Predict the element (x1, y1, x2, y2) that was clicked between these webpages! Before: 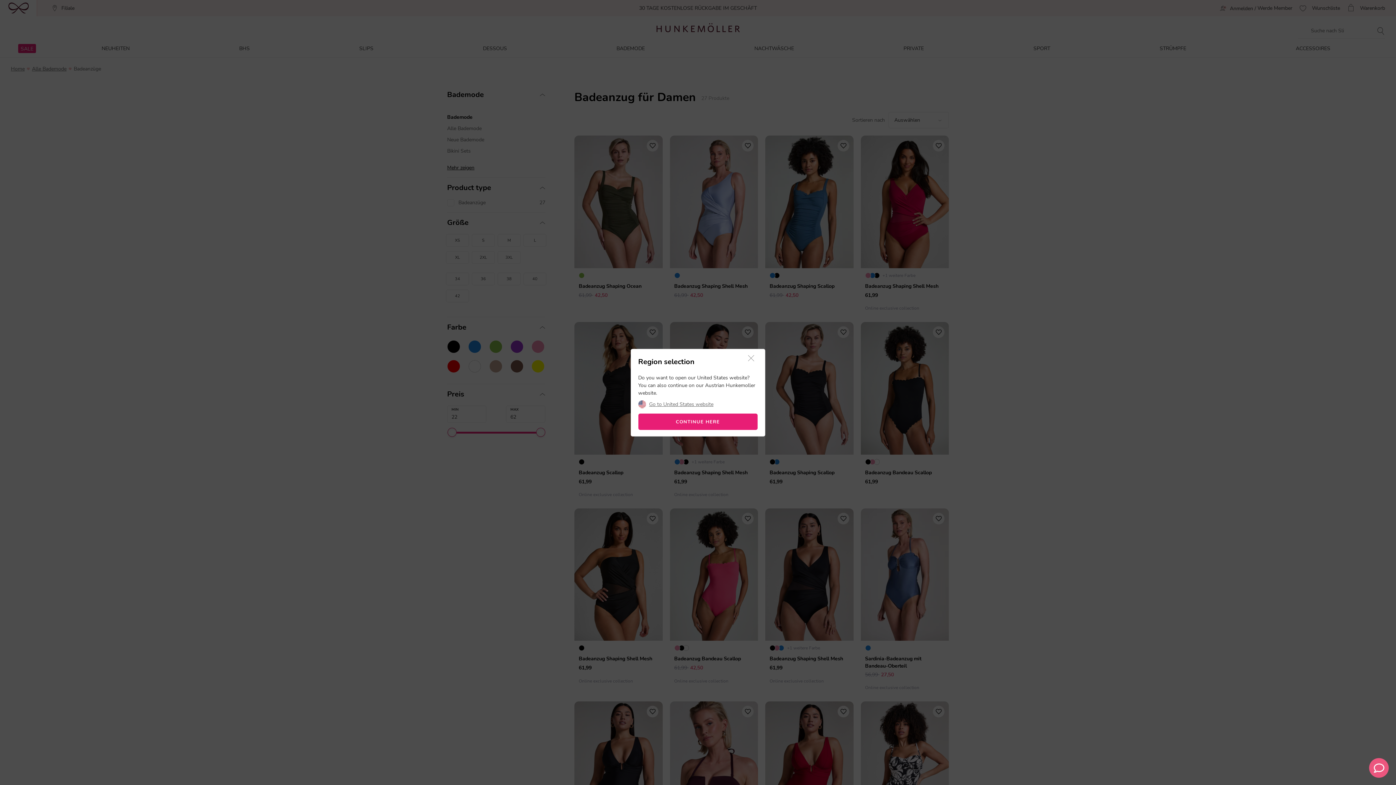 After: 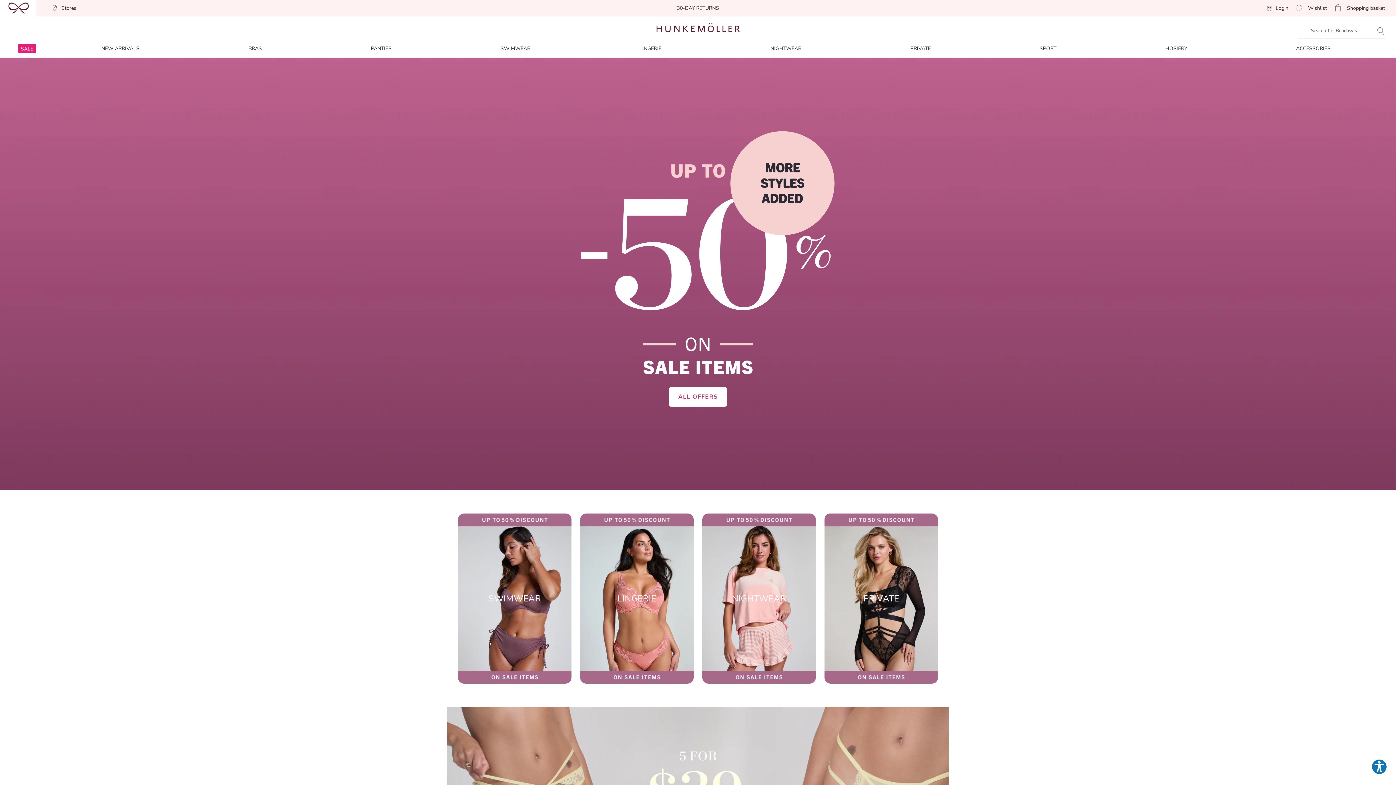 Action: label: Go to United States website bbox: (649, 402, 713, 407)